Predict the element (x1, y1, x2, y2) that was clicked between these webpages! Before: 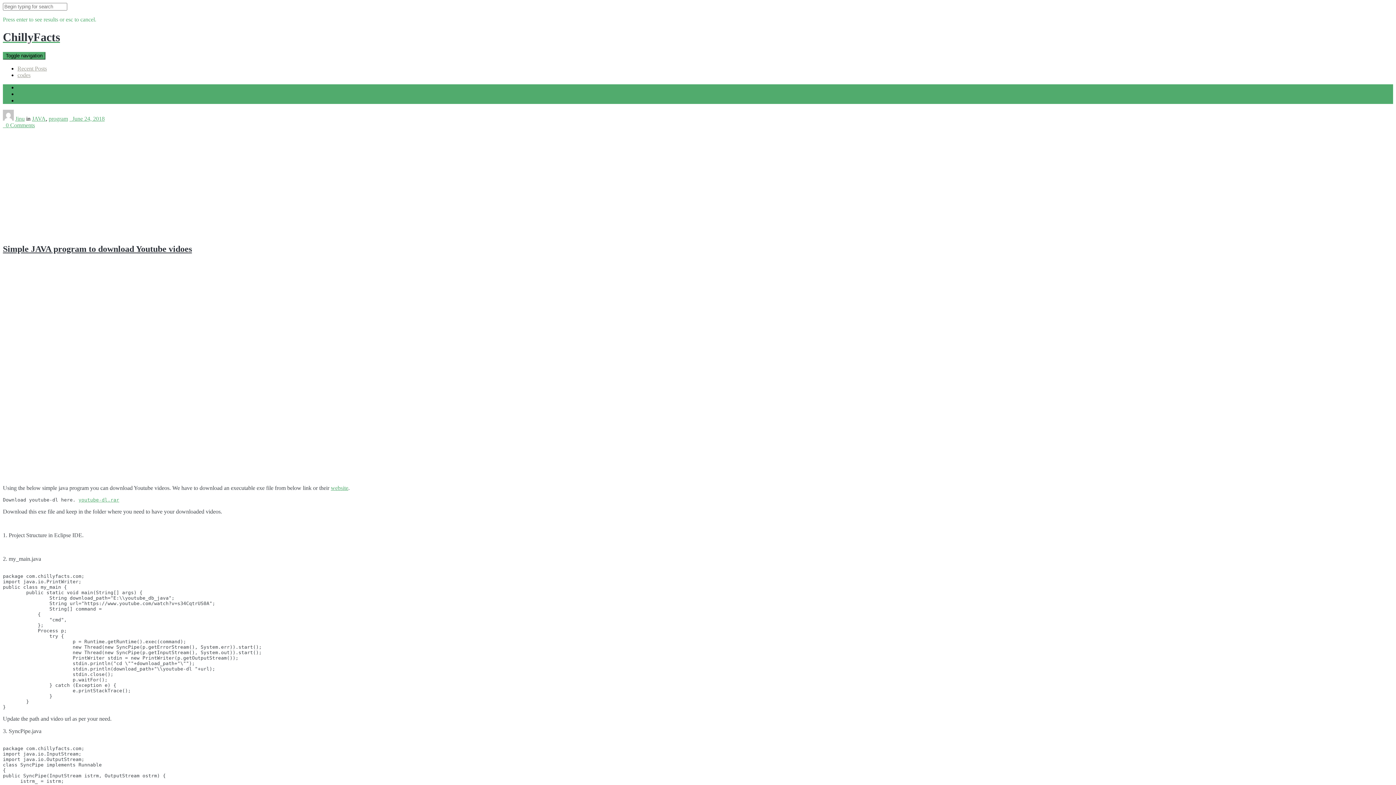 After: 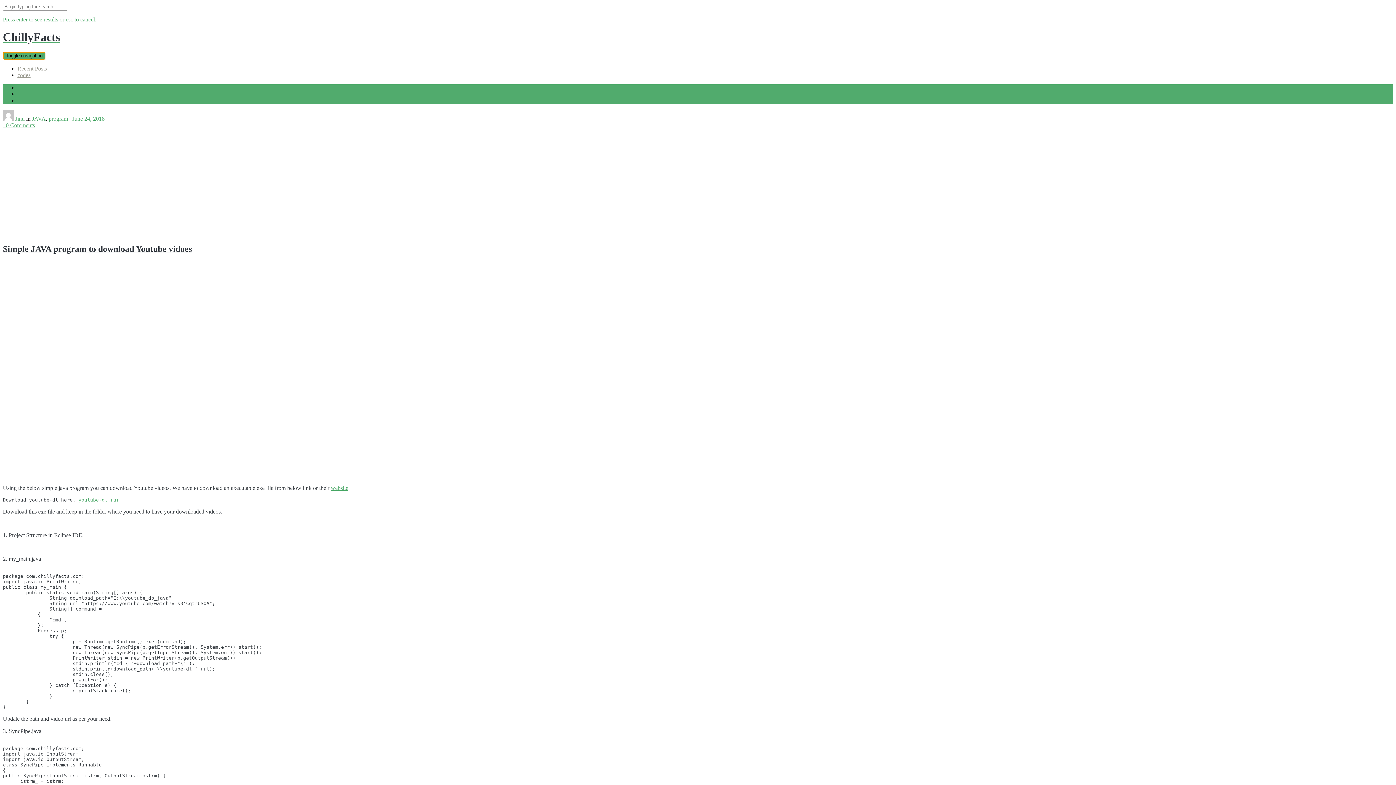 Action: bbox: (2, 51, 45, 59) label: Toggle navigation